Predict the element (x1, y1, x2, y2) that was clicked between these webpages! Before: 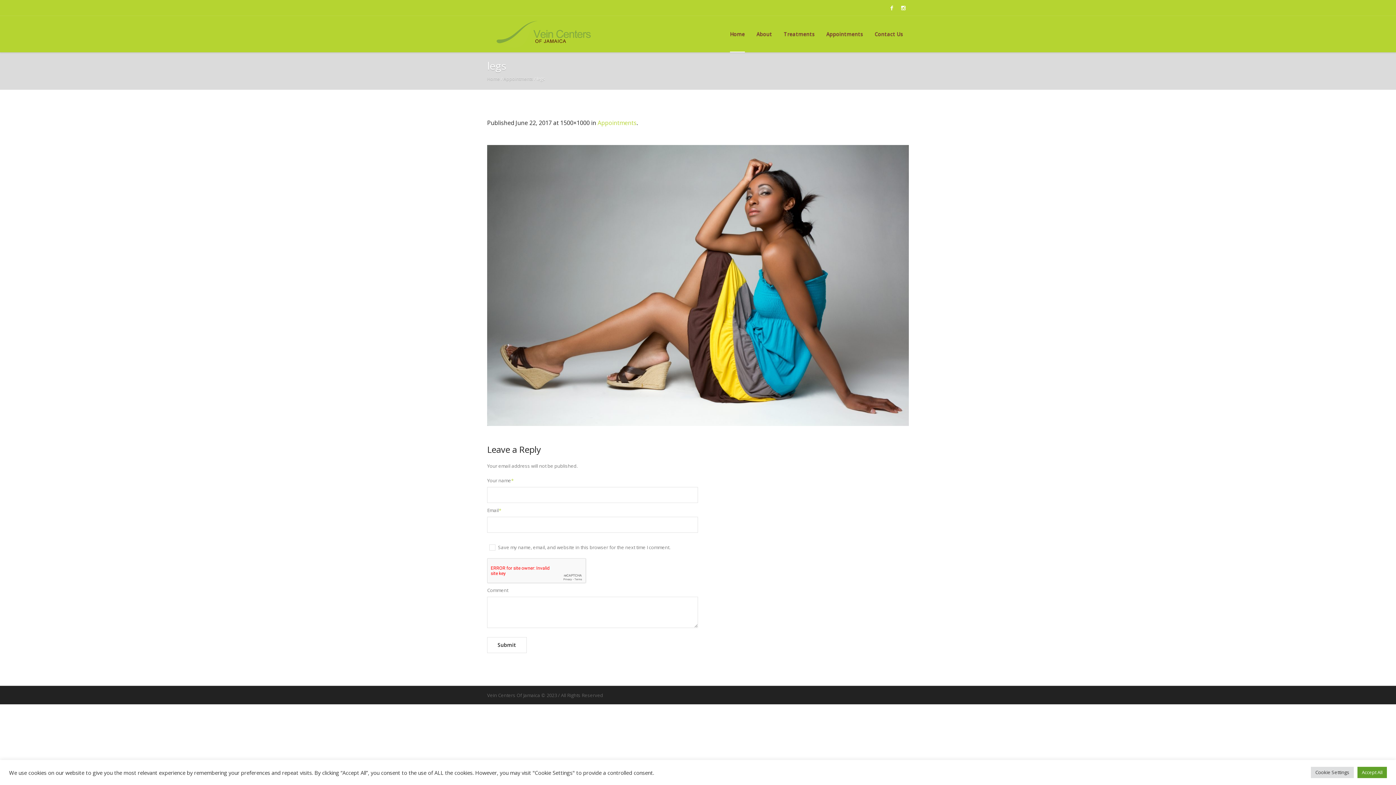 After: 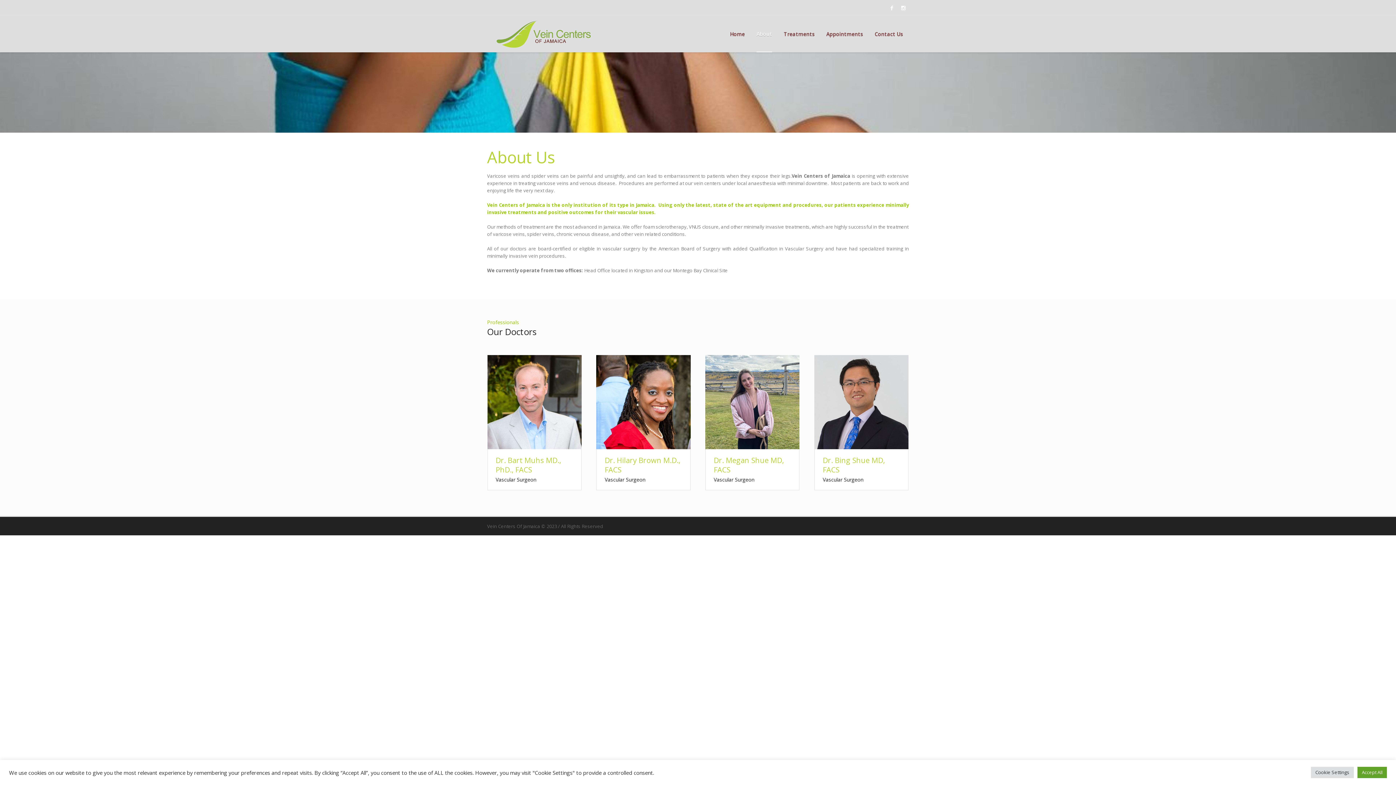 Action: bbox: (750, 16, 778, 52) label: About